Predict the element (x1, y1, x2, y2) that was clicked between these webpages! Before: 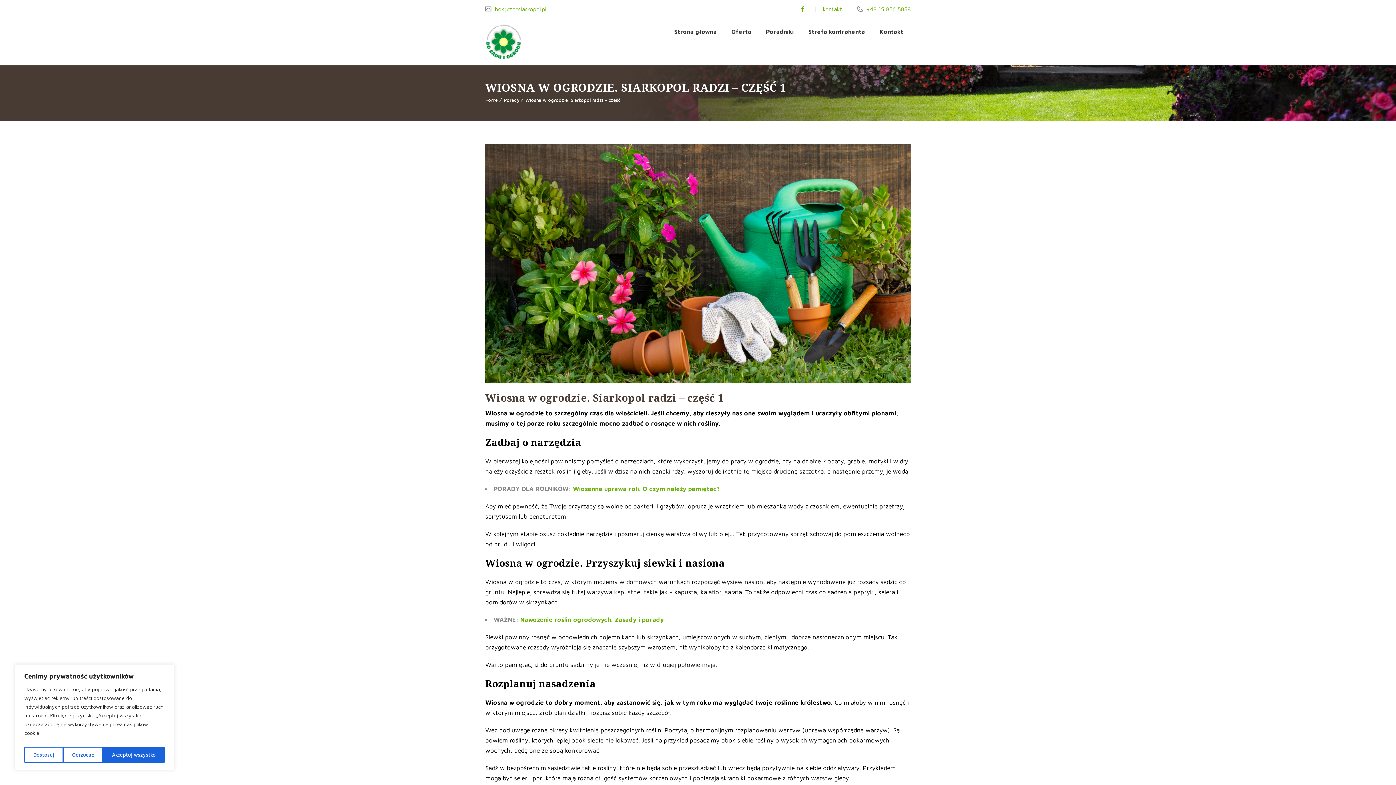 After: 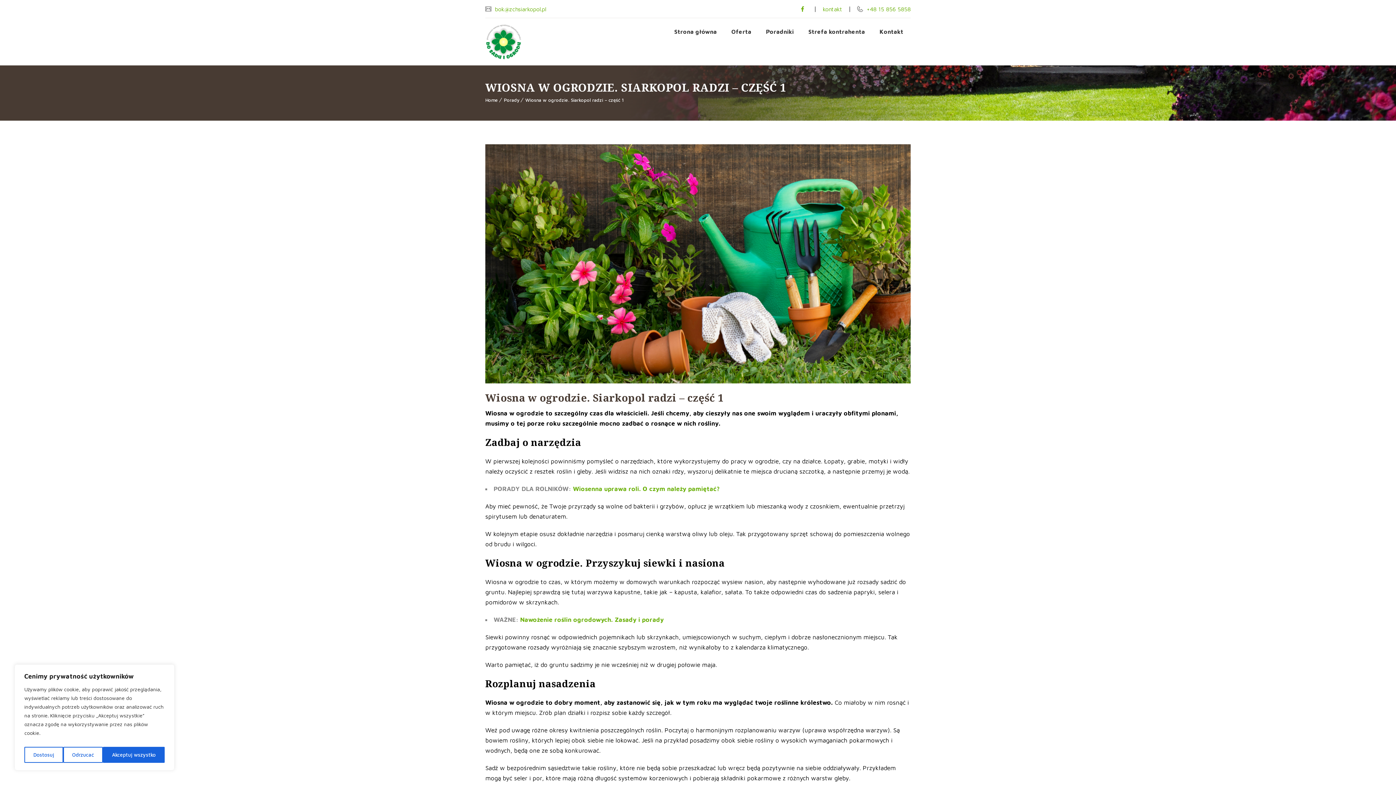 Action: bbox: (485, 377, 910, 385)